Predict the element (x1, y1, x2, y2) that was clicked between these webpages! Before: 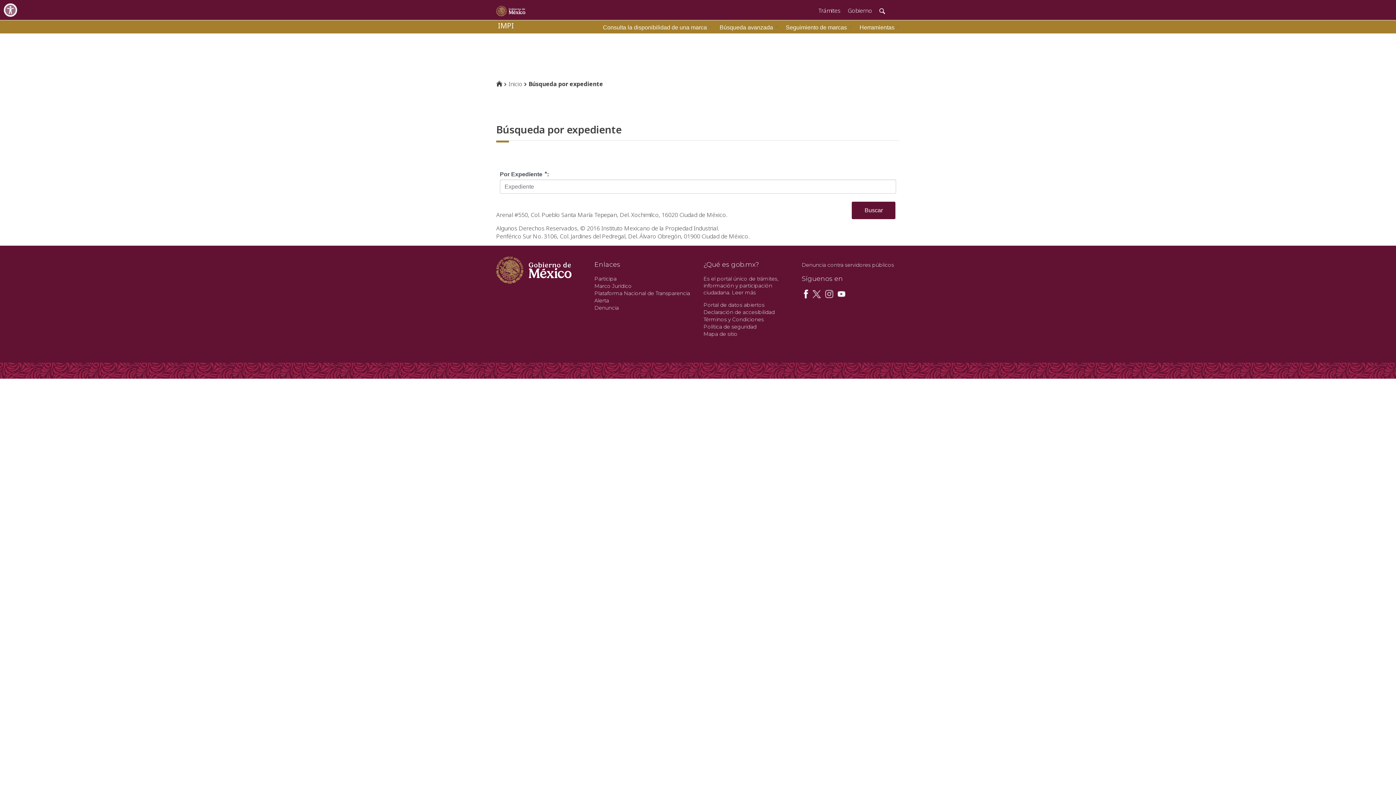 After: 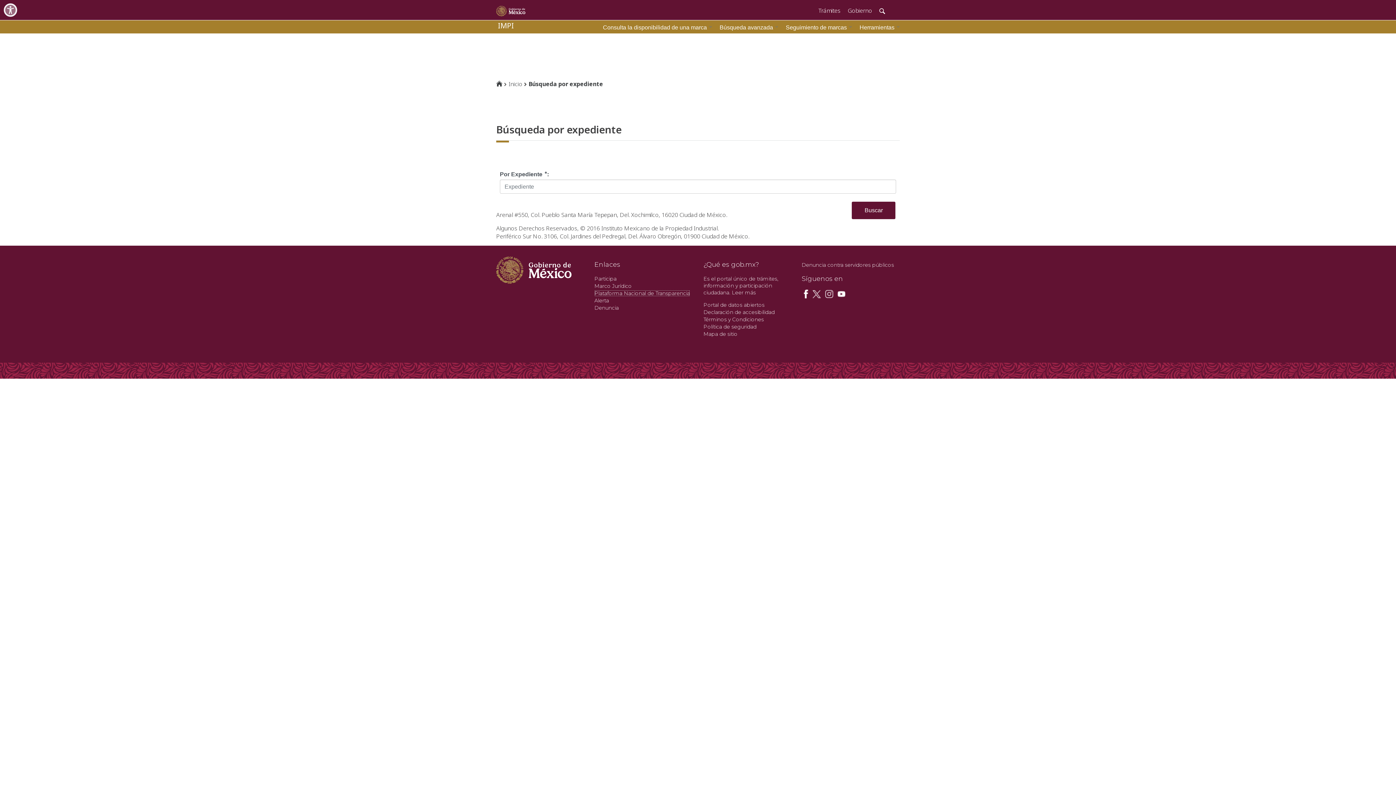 Action: bbox: (594, 290, 690, 296) label: Plataforma Nacional de Transparencia